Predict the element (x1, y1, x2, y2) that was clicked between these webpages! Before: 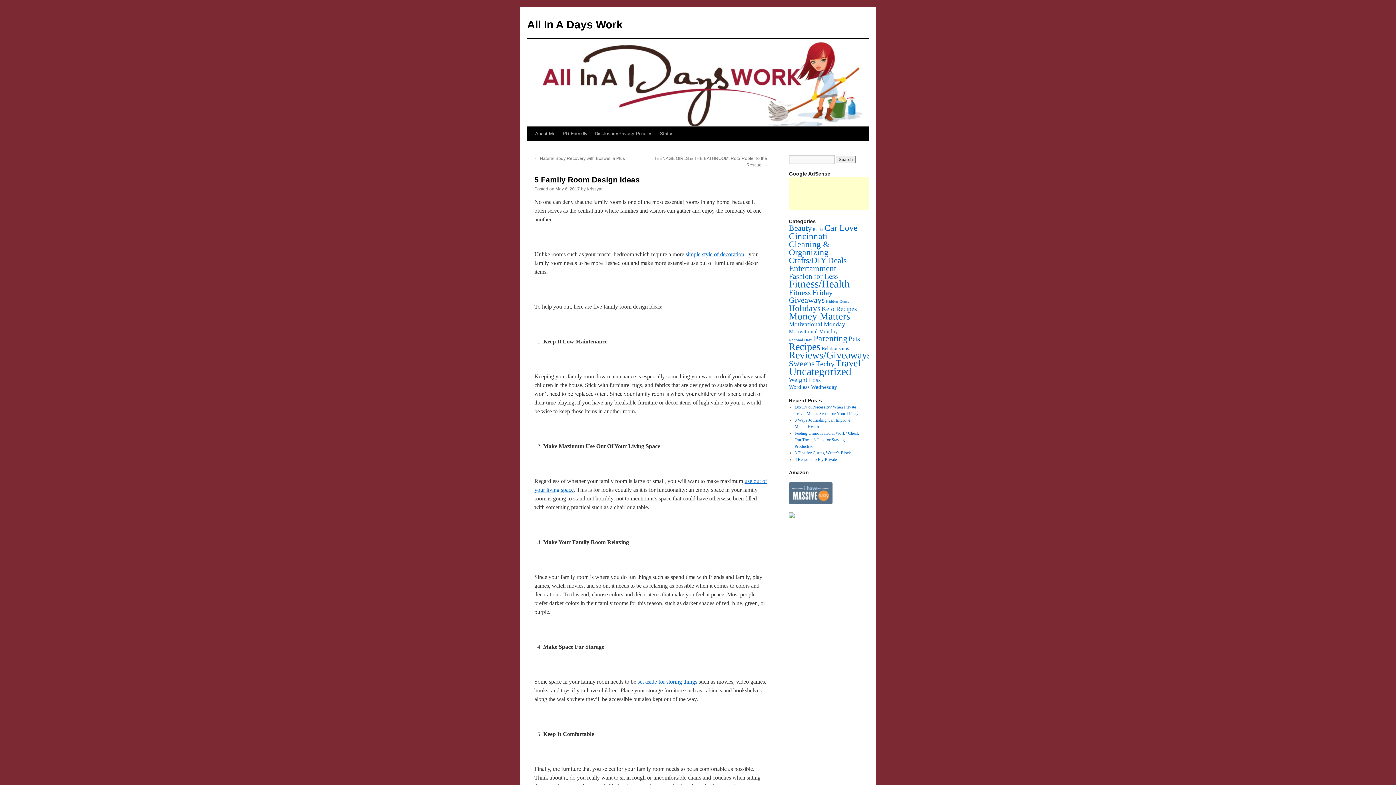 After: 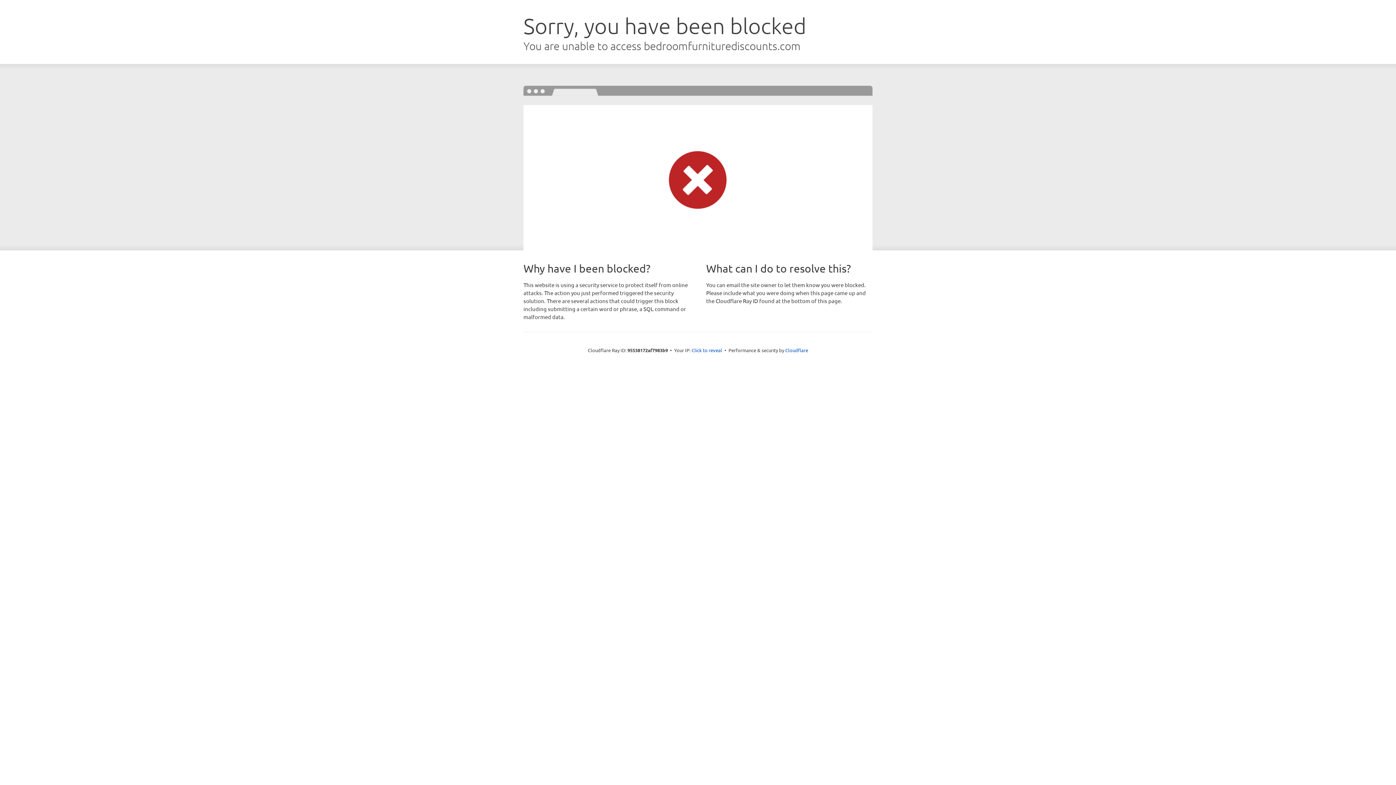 Action: bbox: (685, 251, 744, 257) label: simple style of decoration